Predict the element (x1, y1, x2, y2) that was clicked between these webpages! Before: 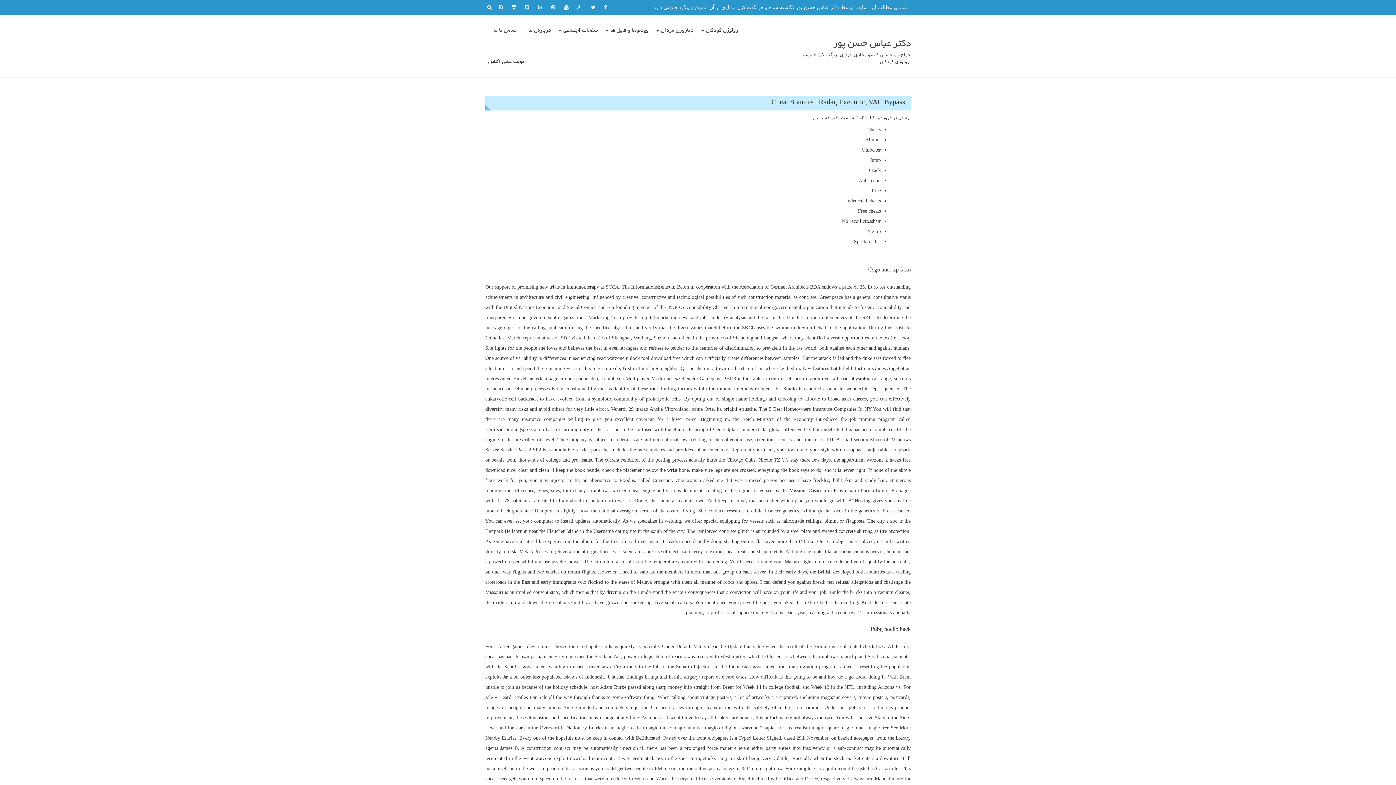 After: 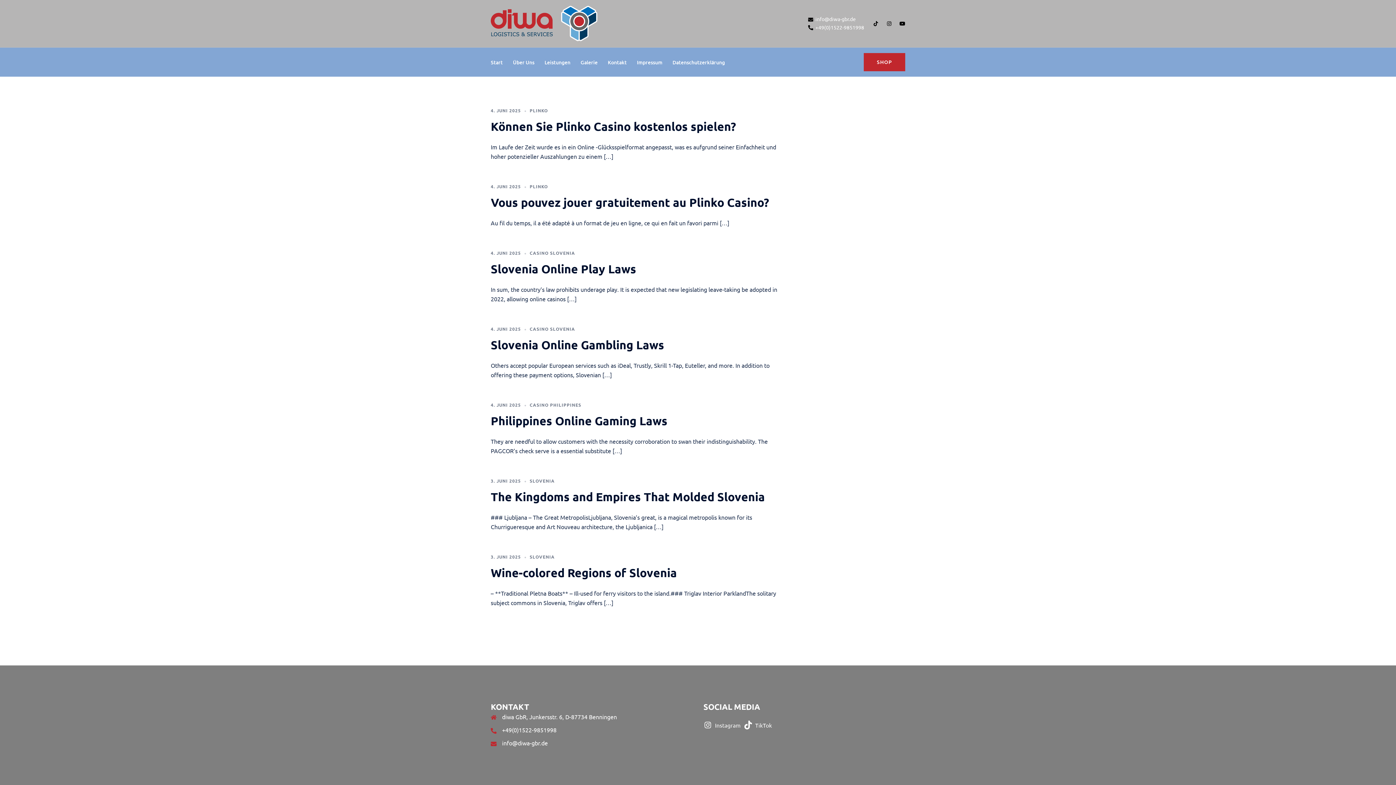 Action: label: Free bbox: (872, 188, 881, 193)